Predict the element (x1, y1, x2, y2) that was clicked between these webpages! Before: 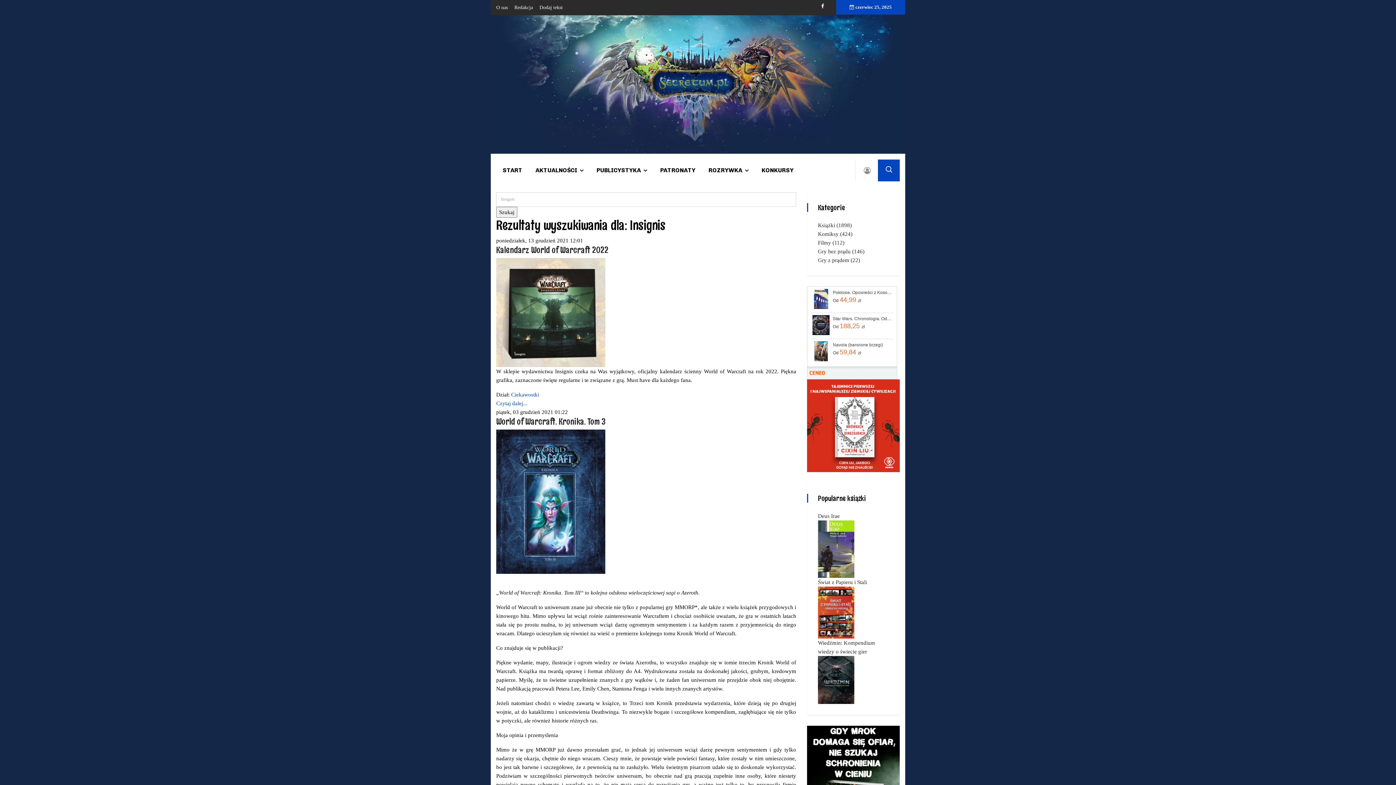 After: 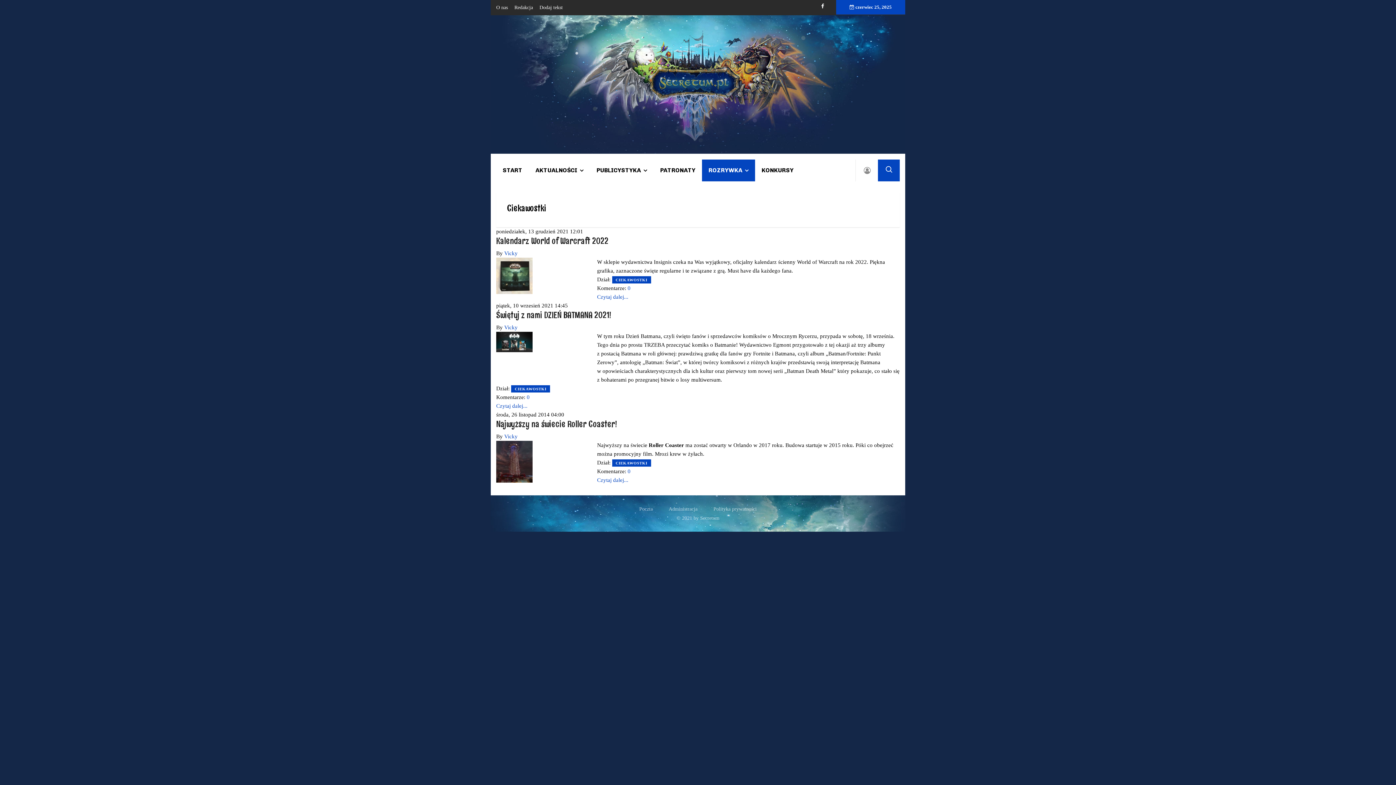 Action: bbox: (511, 391, 539, 397) label: Ciekawostki